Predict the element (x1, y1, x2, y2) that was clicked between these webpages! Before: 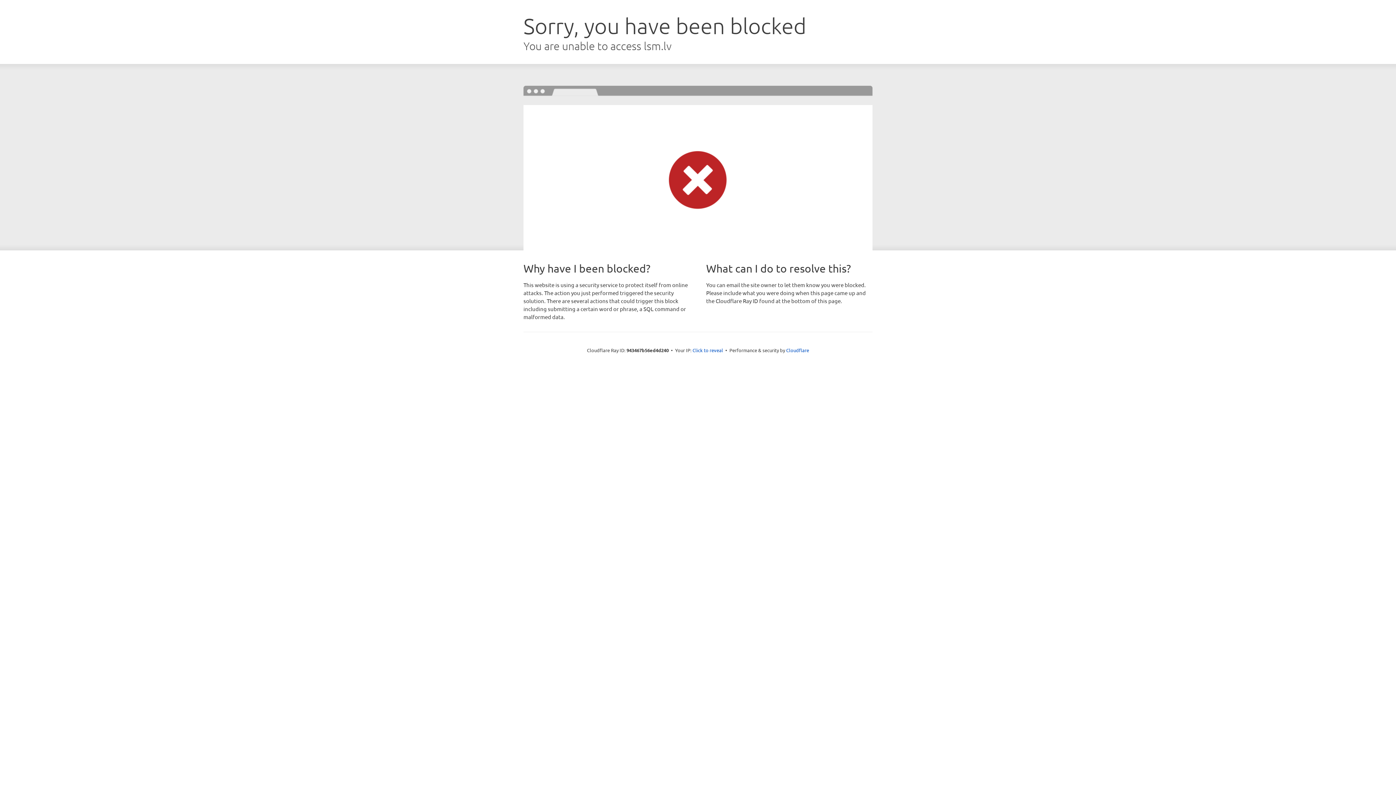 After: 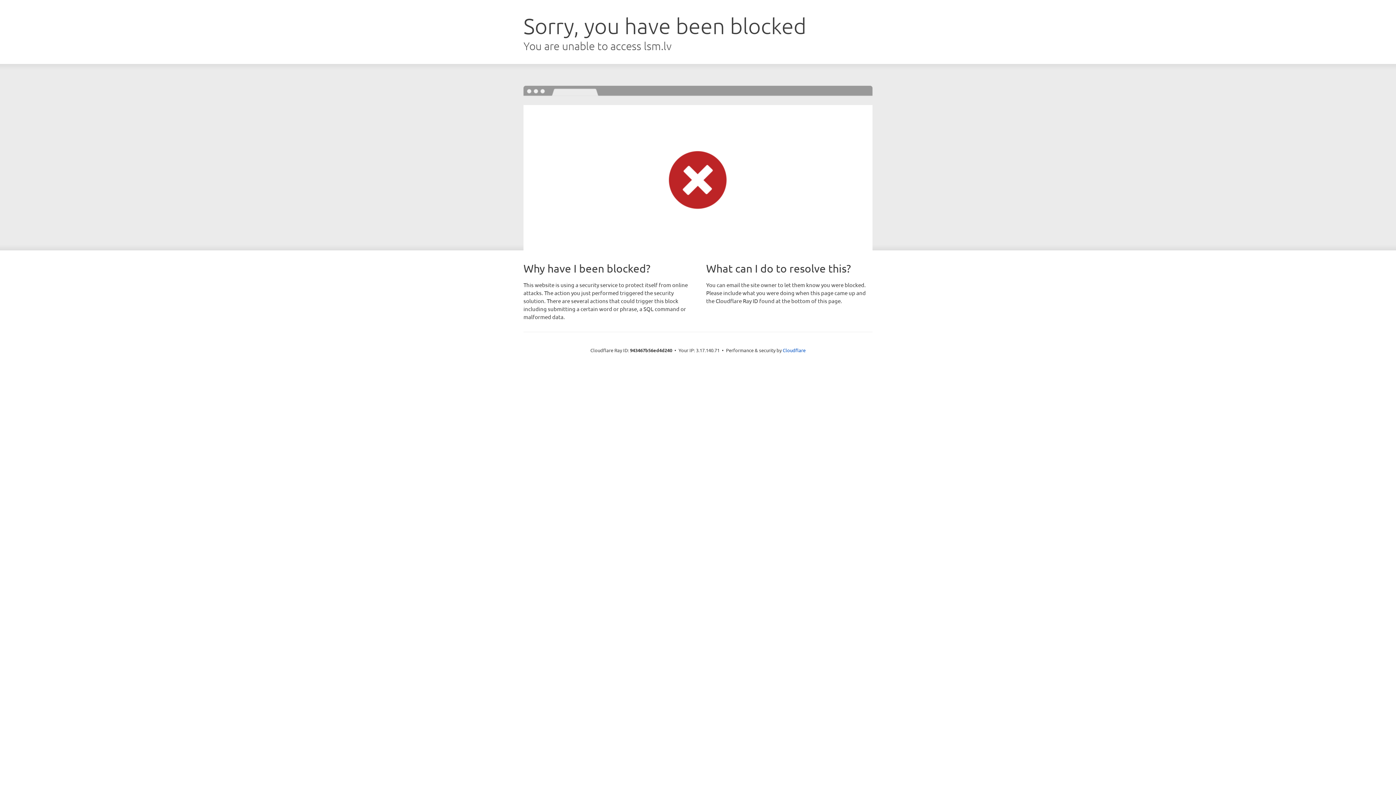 Action: label: Click to reveal bbox: (692, 346, 723, 353)